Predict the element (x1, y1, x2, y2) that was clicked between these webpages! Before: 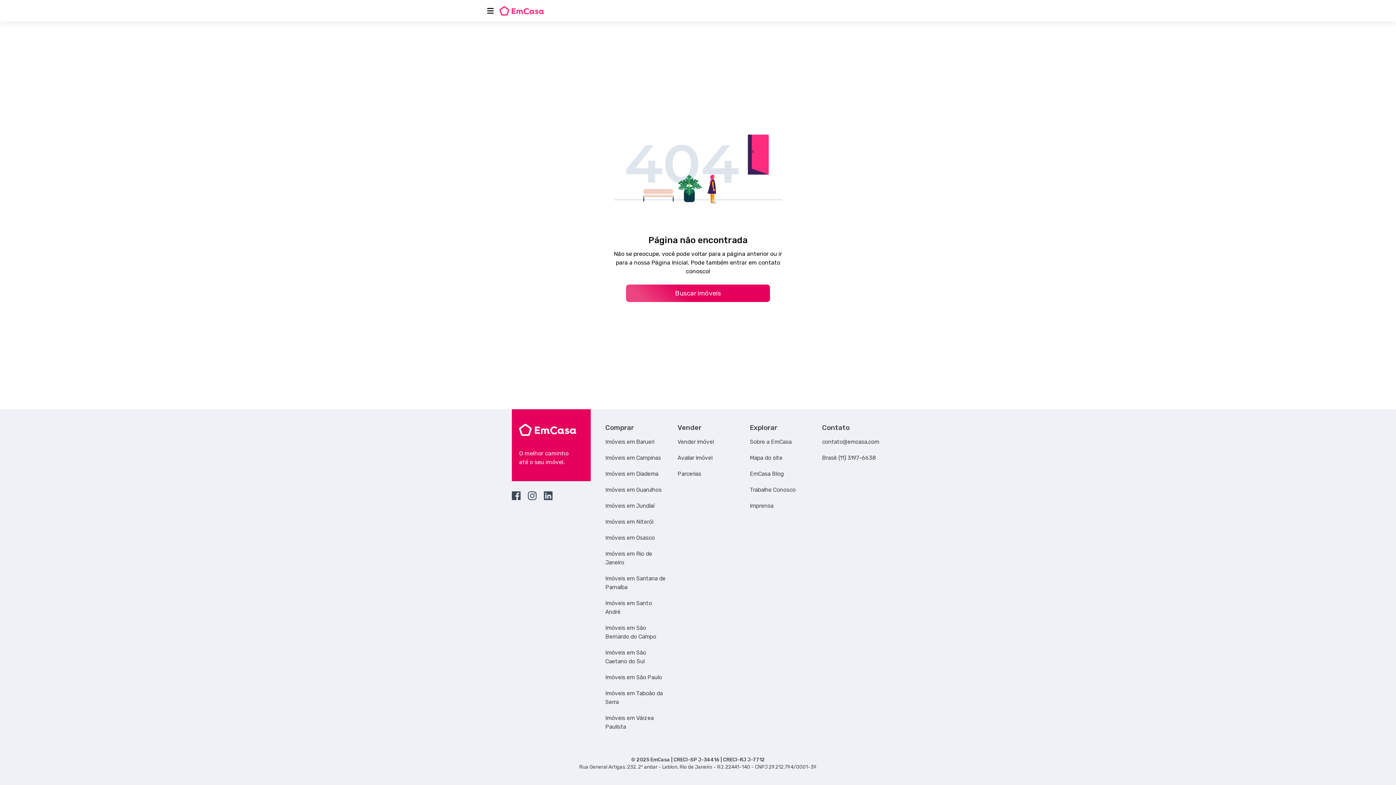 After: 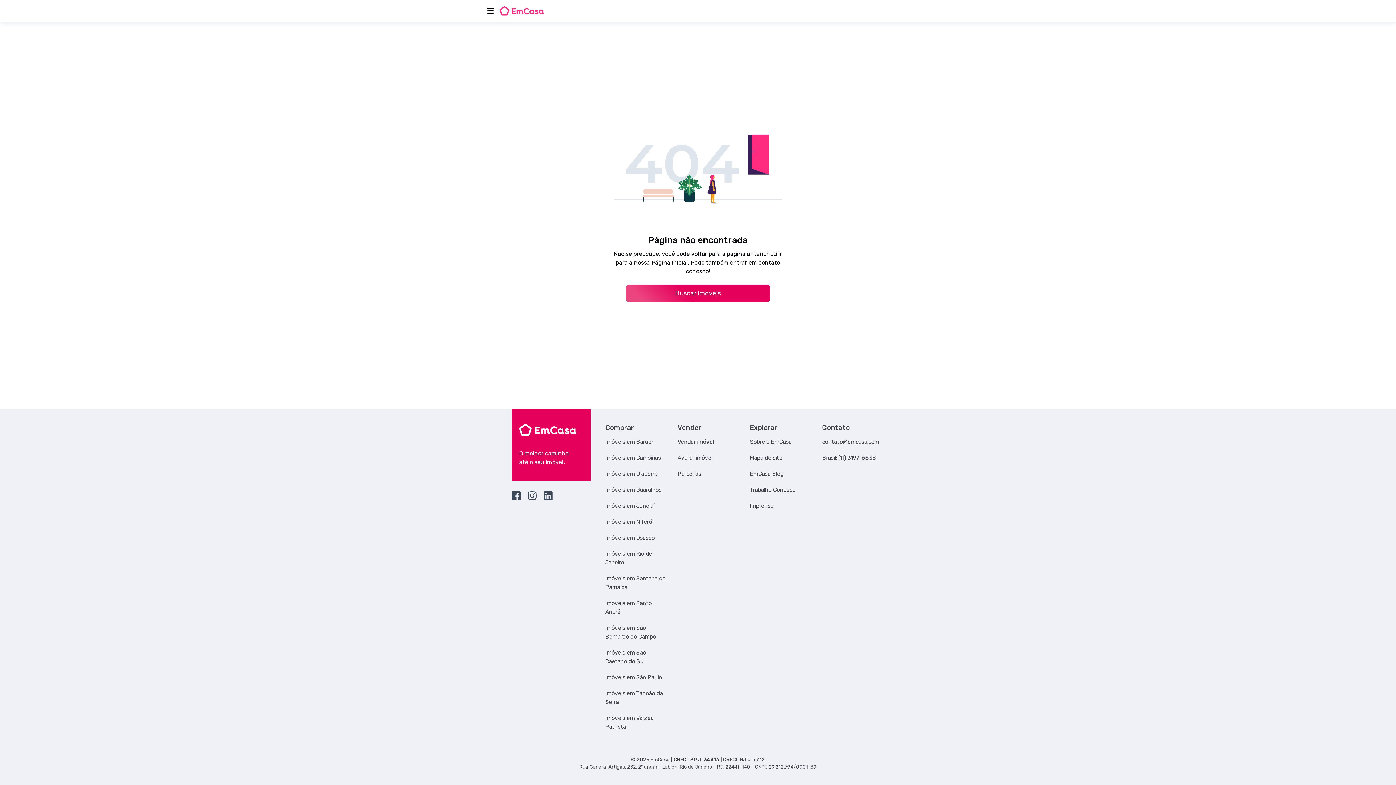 Action: label: Acesse o Facebook da EmCasa bbox: (512, 491, 520, 500)